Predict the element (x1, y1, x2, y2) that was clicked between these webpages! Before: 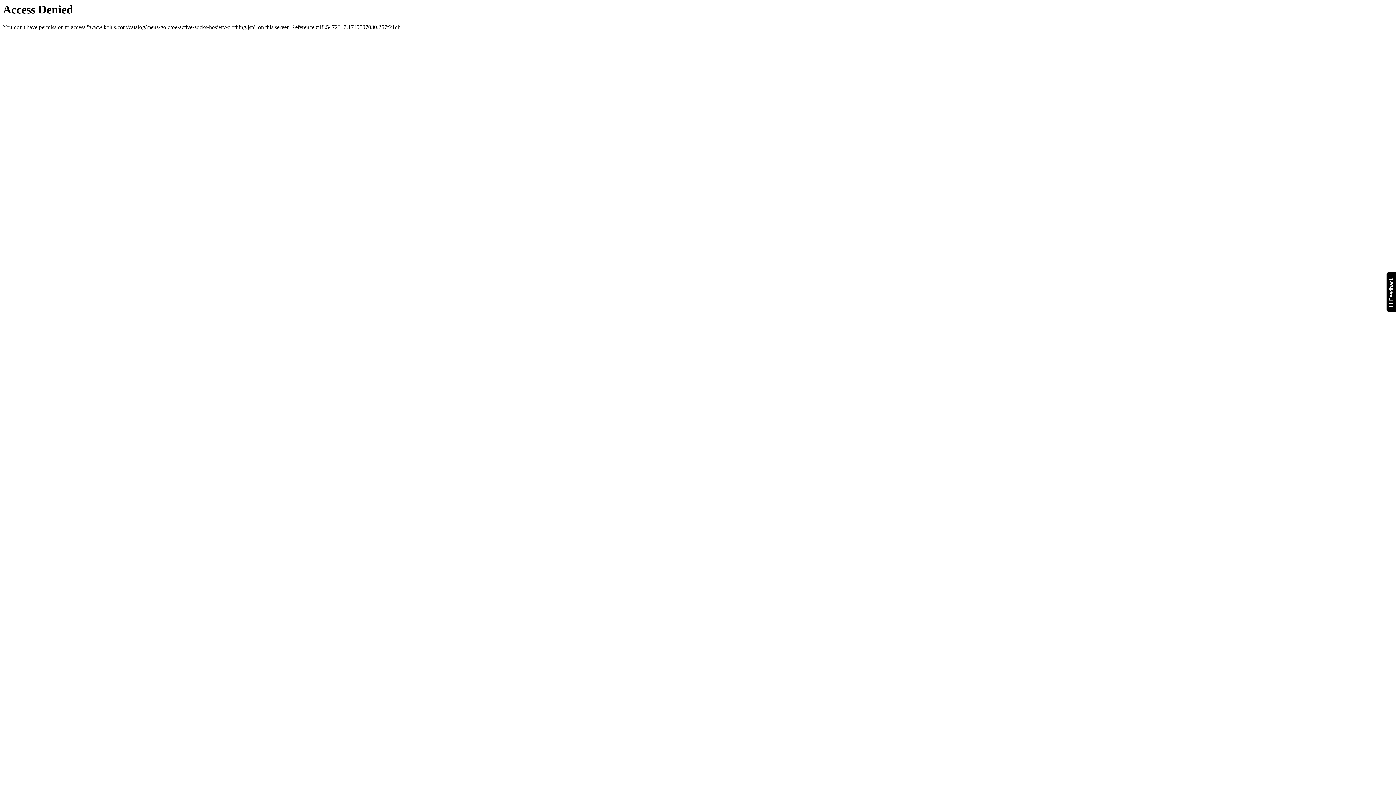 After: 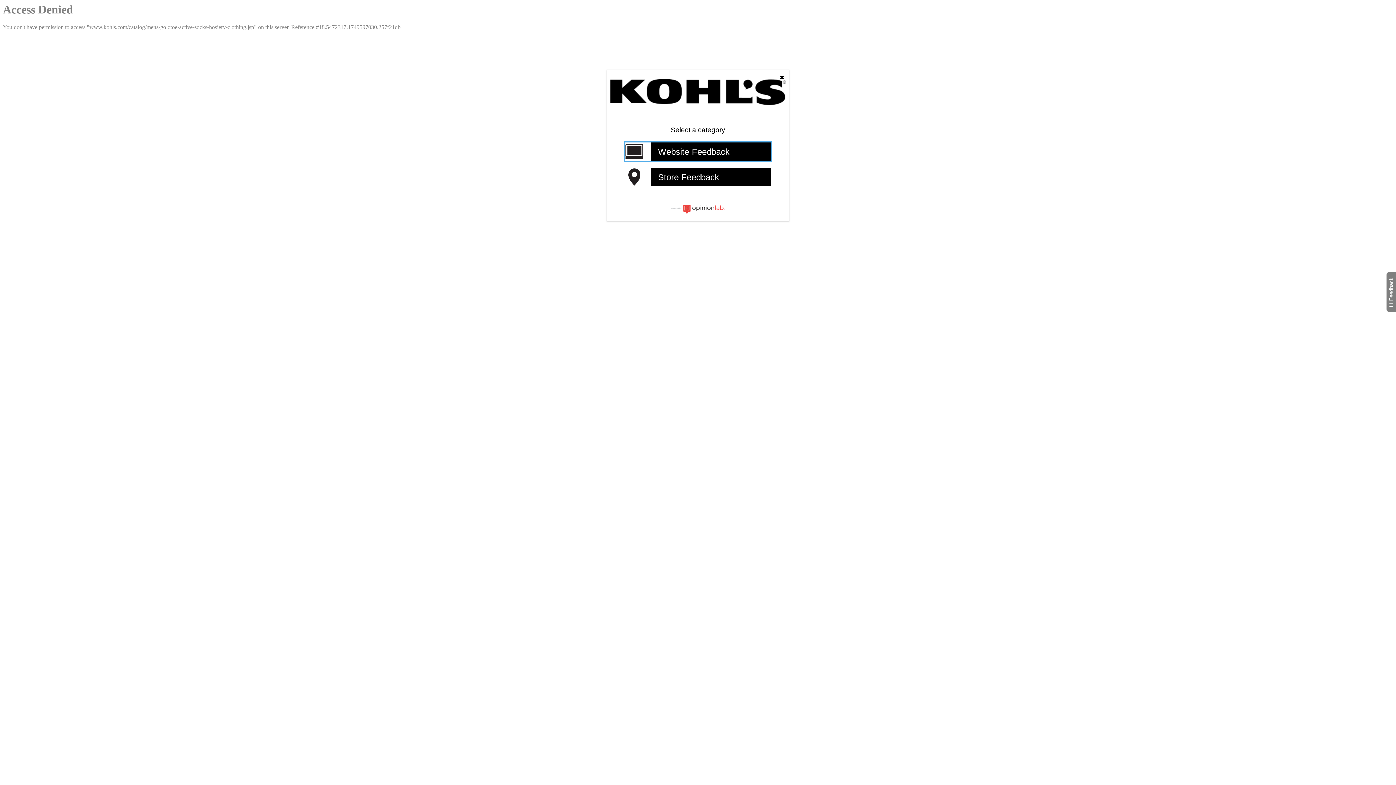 Action: label: Feedback
Will open a new window bbox: (1386, 271, 1399, 312)